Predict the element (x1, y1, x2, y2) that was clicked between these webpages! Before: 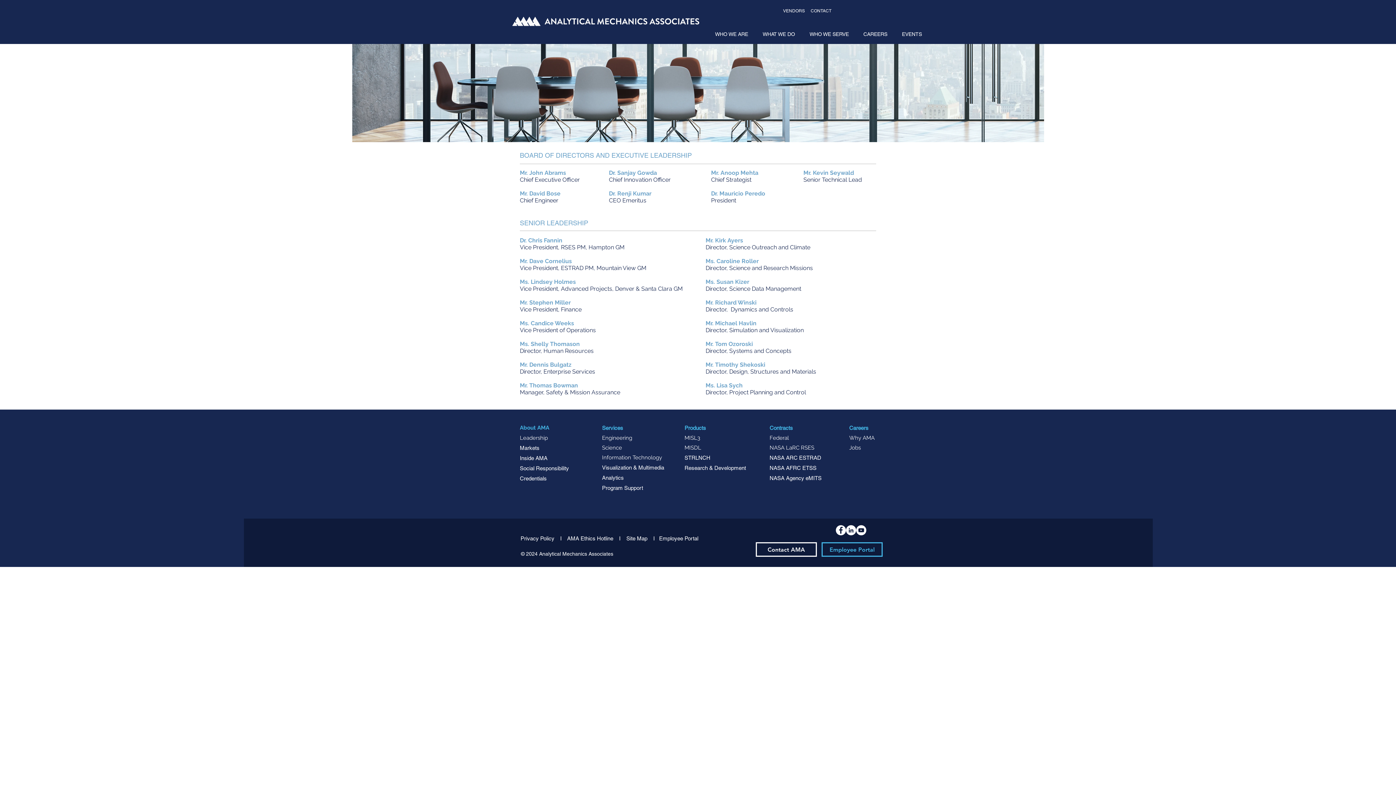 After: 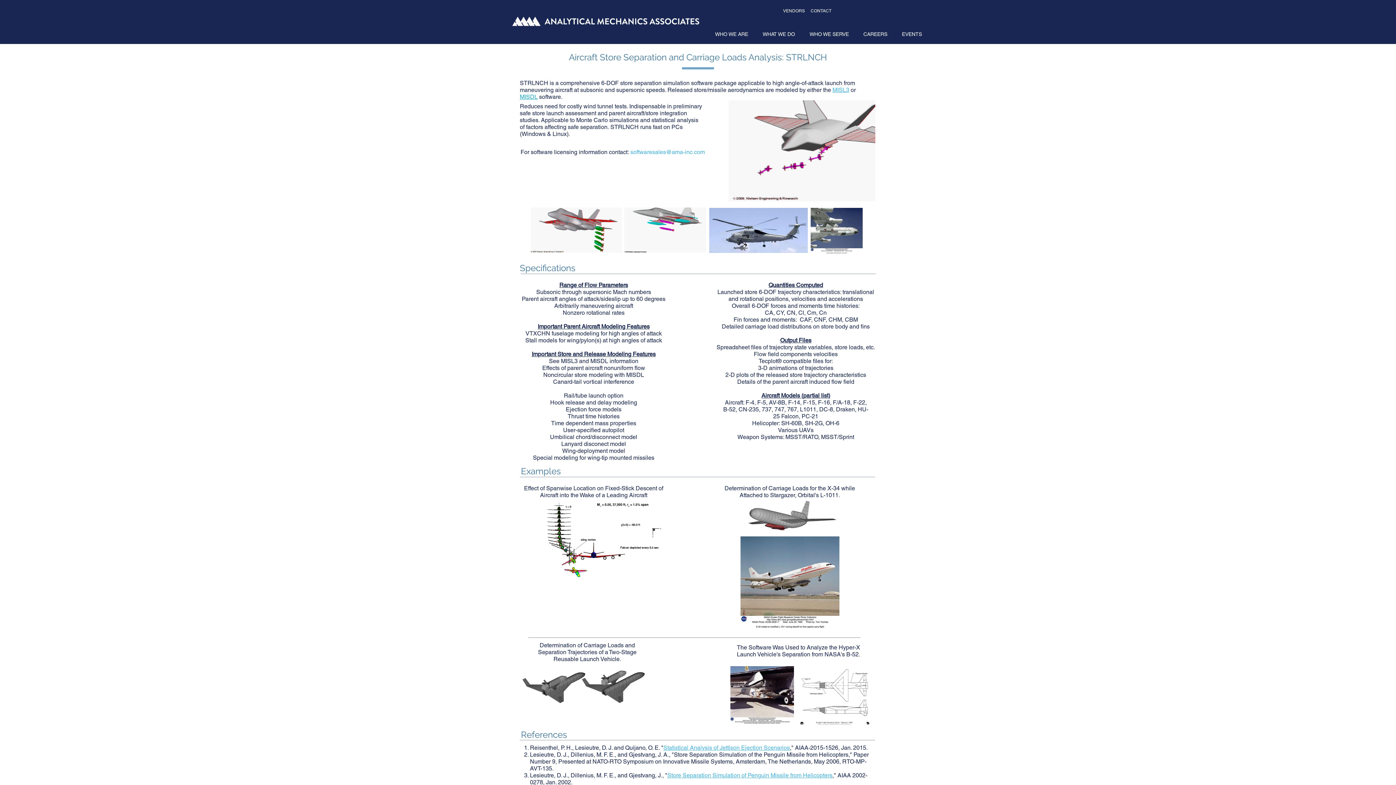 Action: label: STRLNCH  bbox: (684, 454, 712, 461)